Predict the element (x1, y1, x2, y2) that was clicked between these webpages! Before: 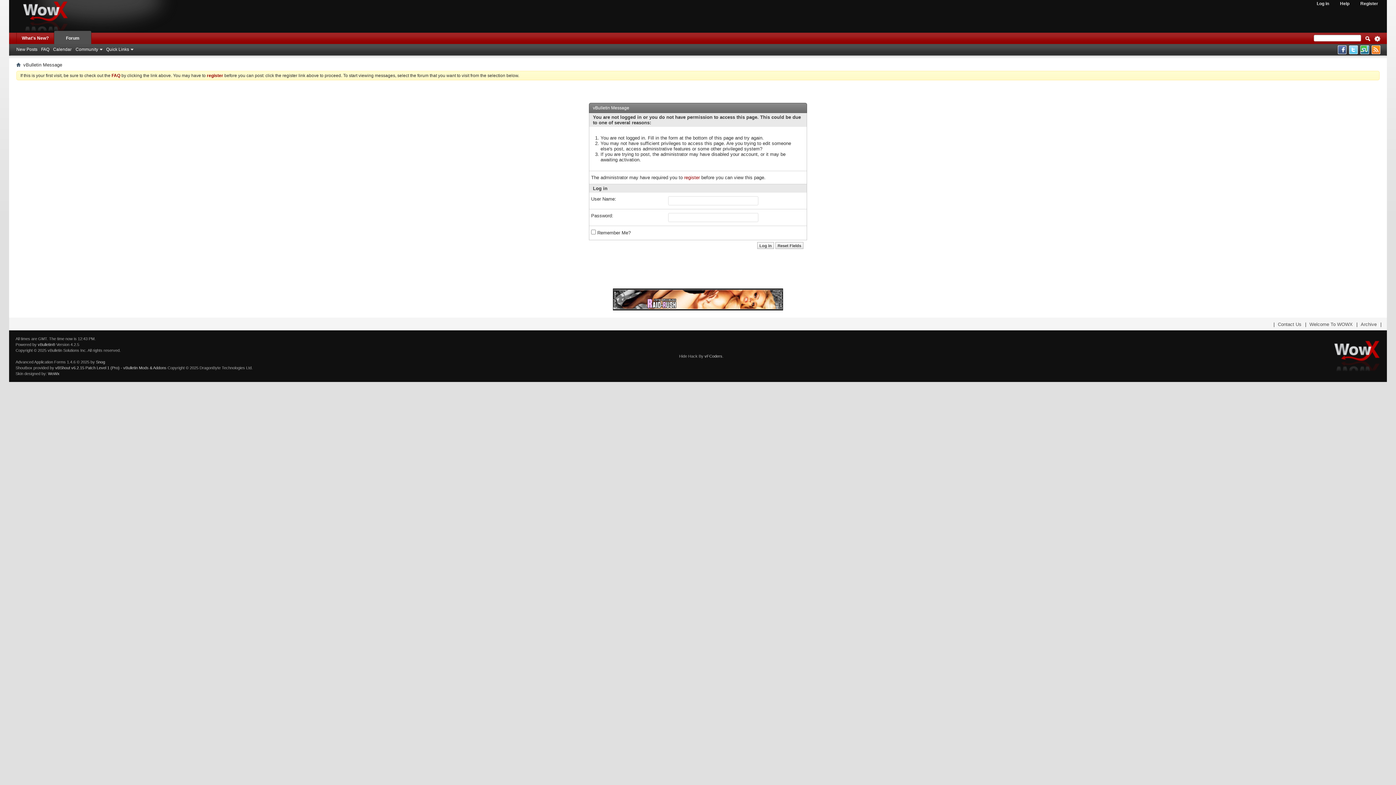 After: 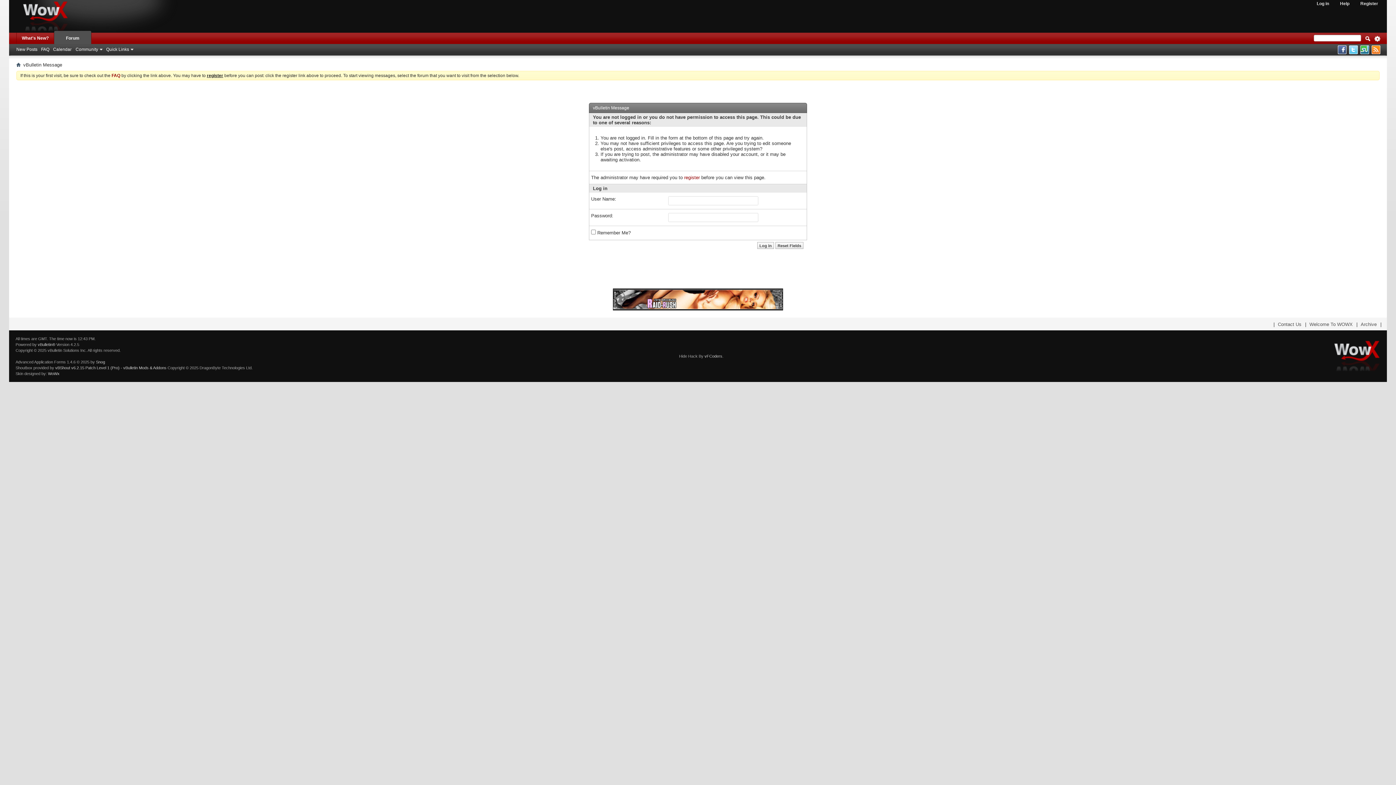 Action: bbox: (206, 73, 223, 78) label: register